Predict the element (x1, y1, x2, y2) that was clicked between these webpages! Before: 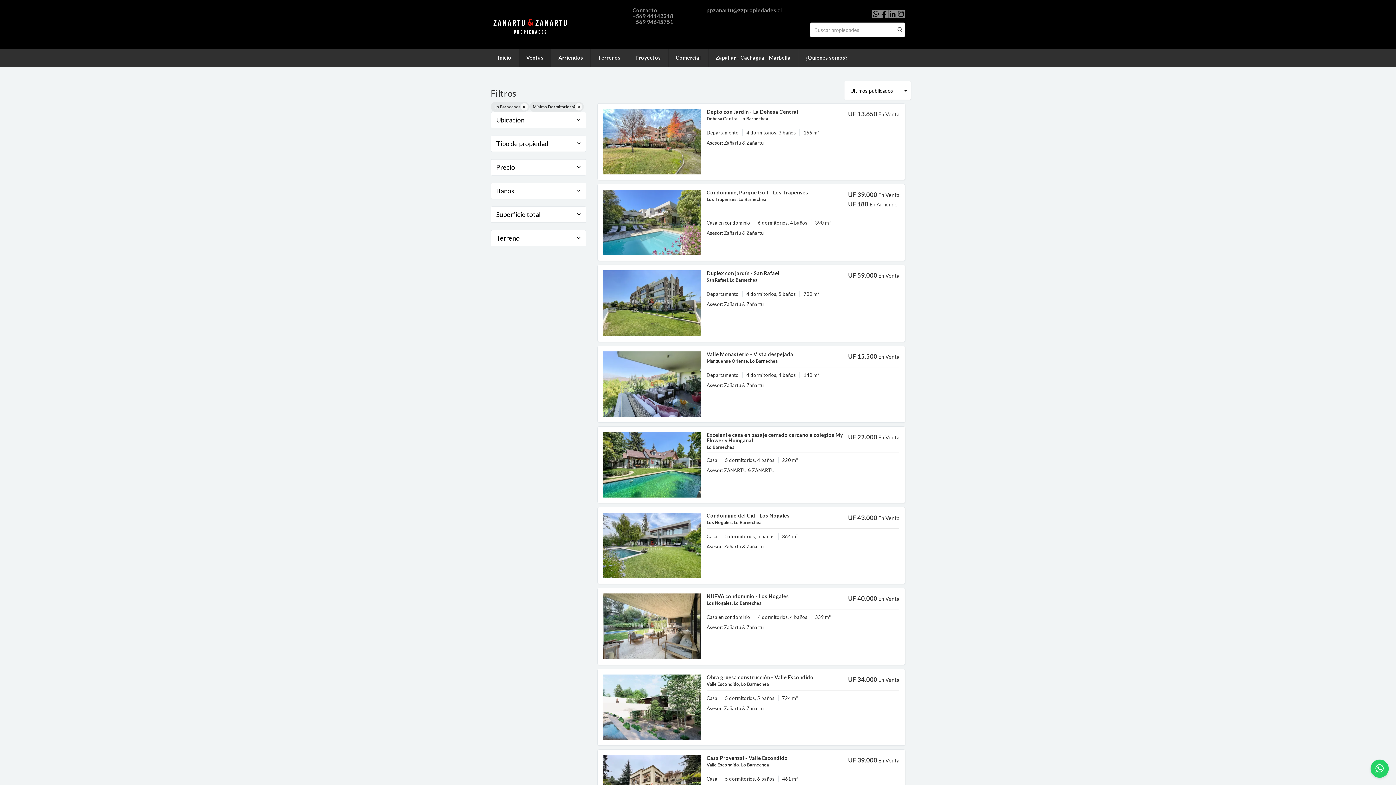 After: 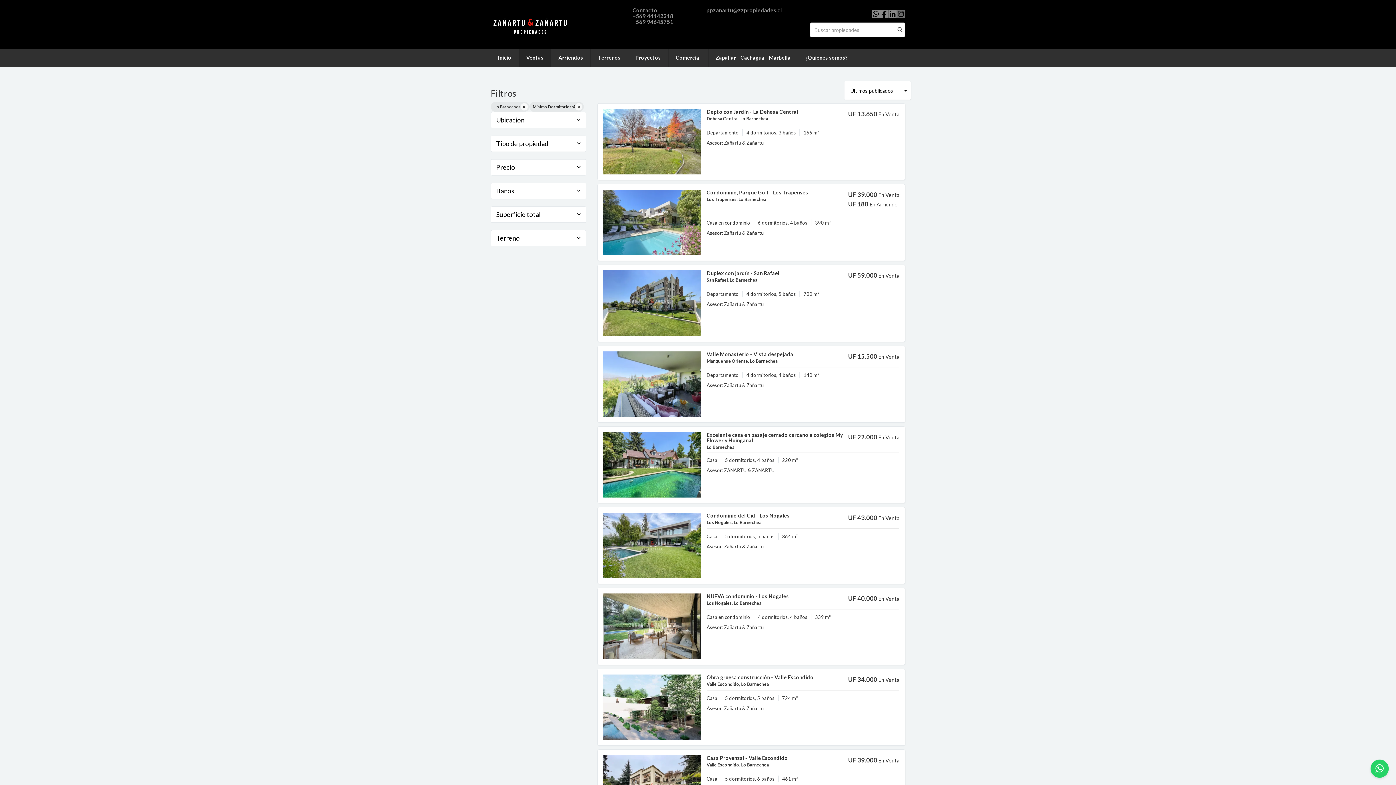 Action: bbox: (897, 8, 905, 19)